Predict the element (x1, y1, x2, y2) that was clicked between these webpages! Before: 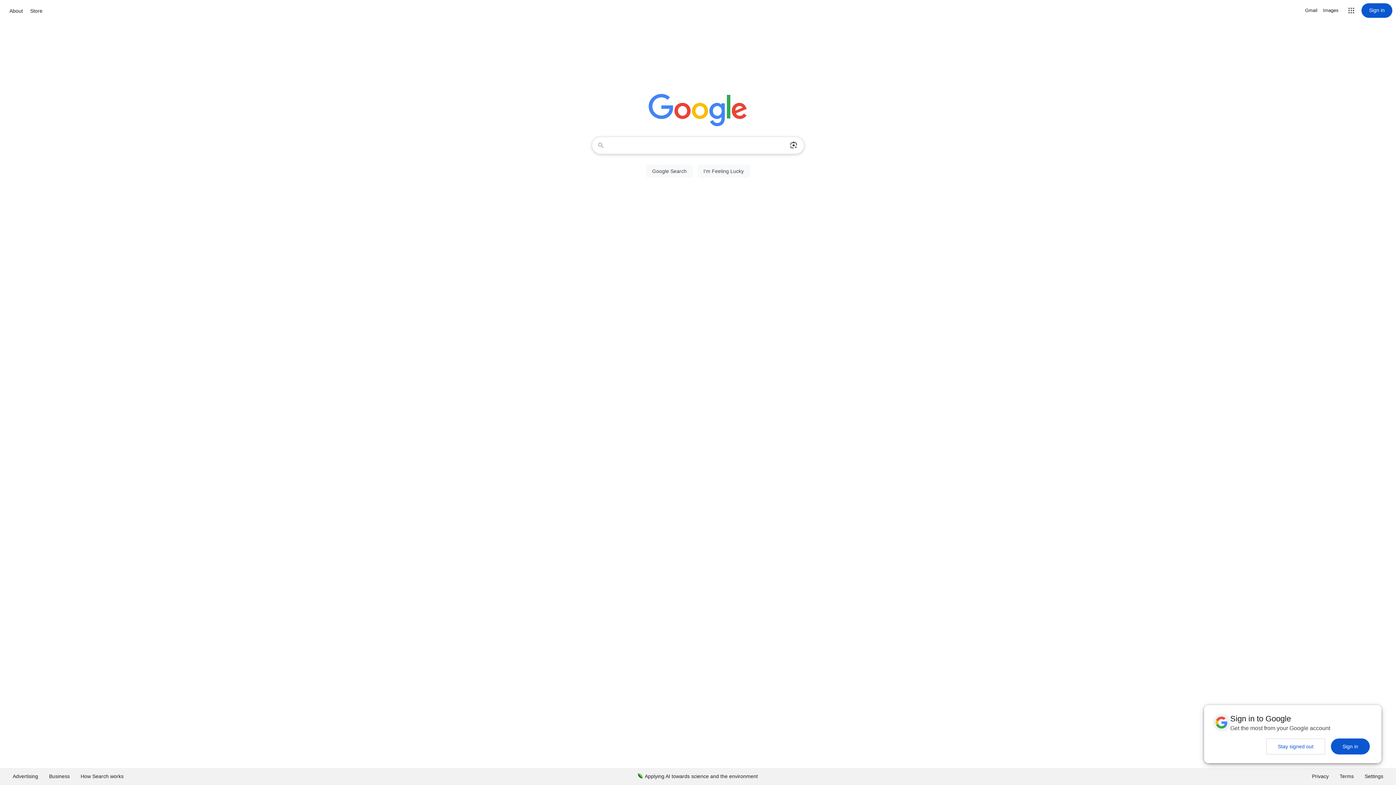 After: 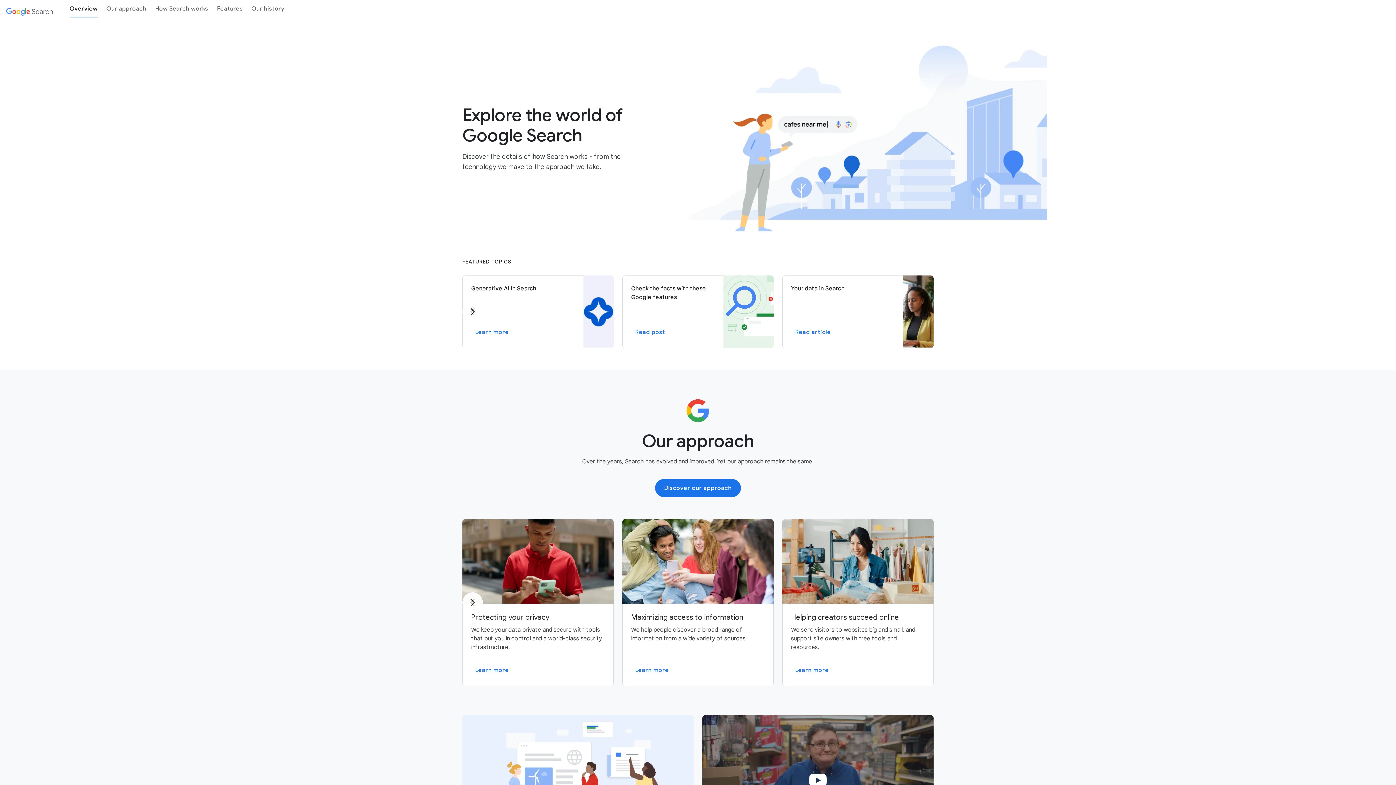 Action: bbox: (75, 768, 129, 785) label: How Search works